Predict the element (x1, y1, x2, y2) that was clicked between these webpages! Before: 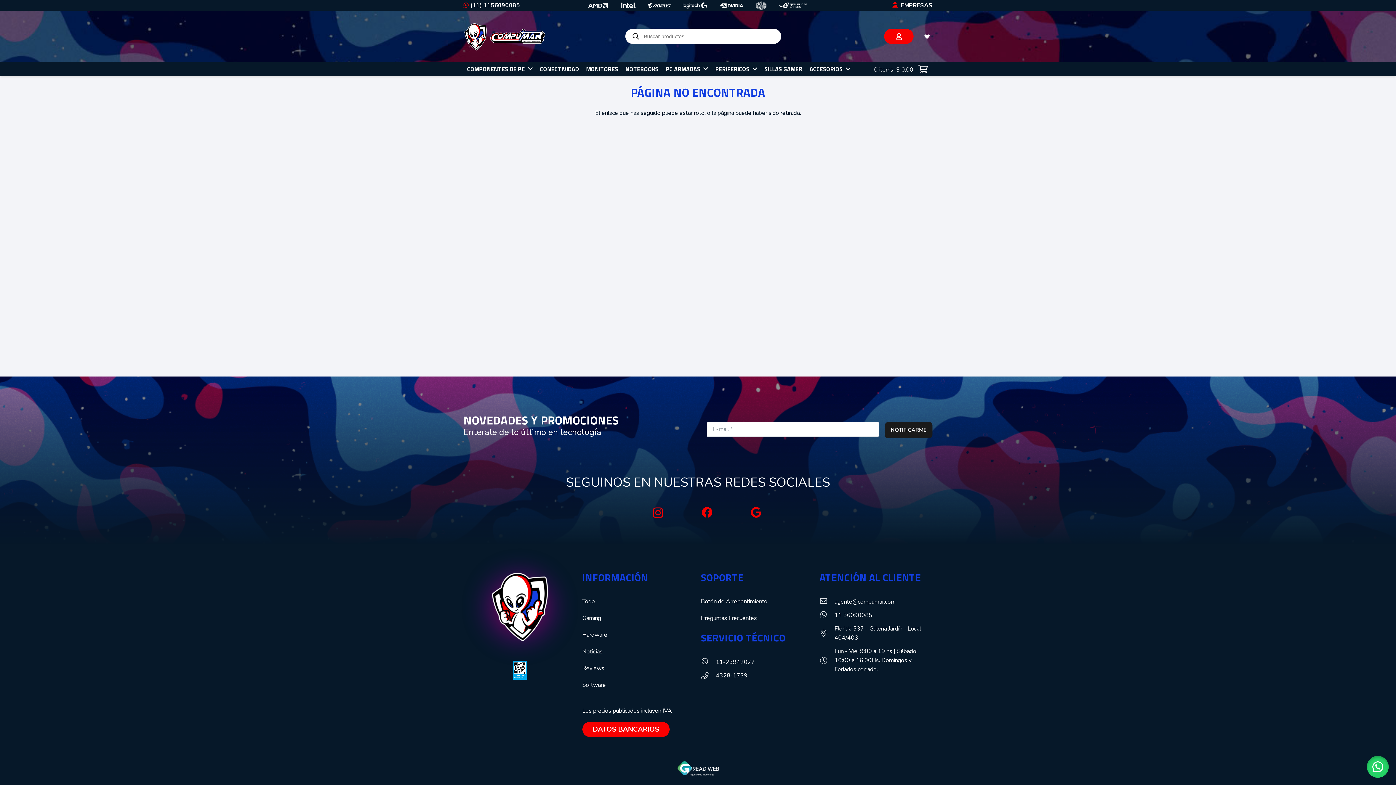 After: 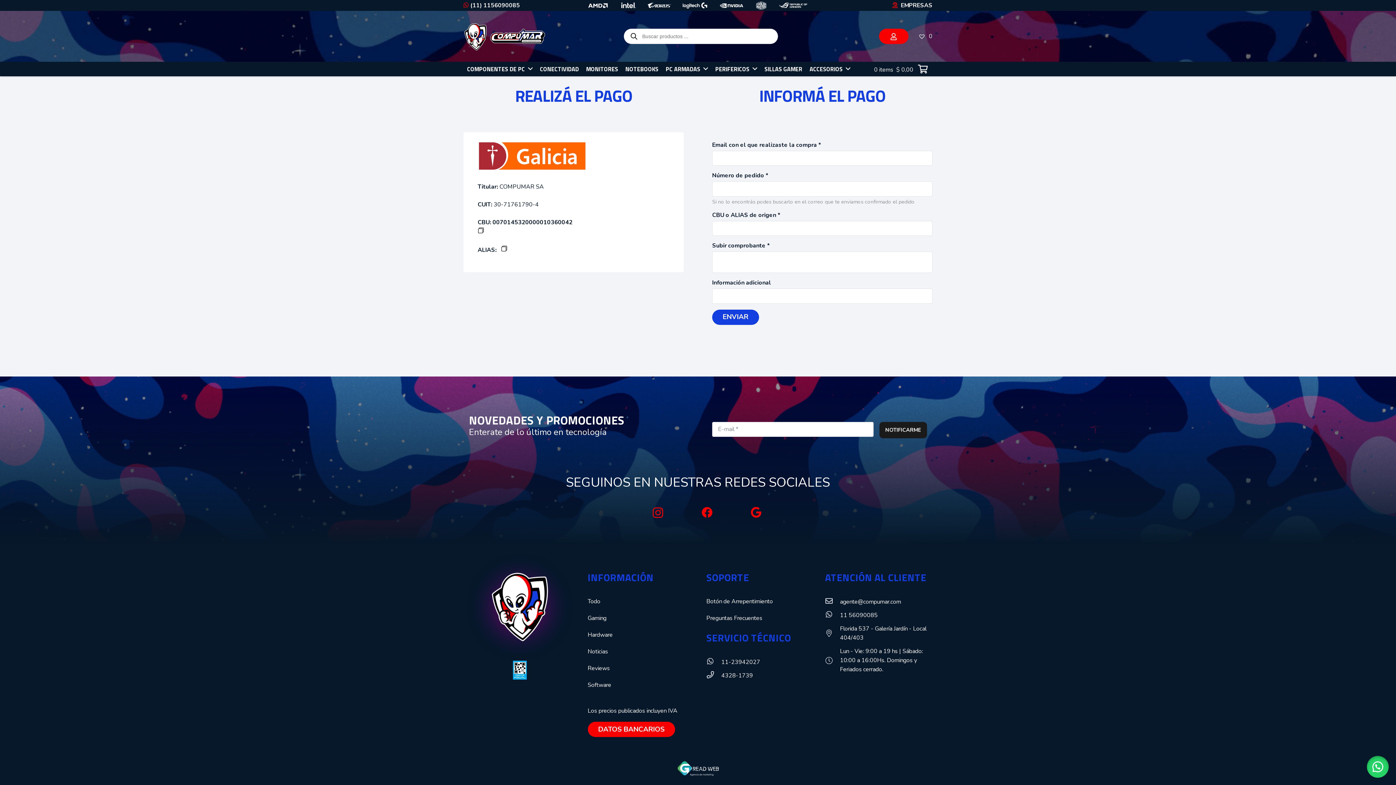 Action: label: DATOS BANCARIOS bbox: (582, 722, 669, 737)